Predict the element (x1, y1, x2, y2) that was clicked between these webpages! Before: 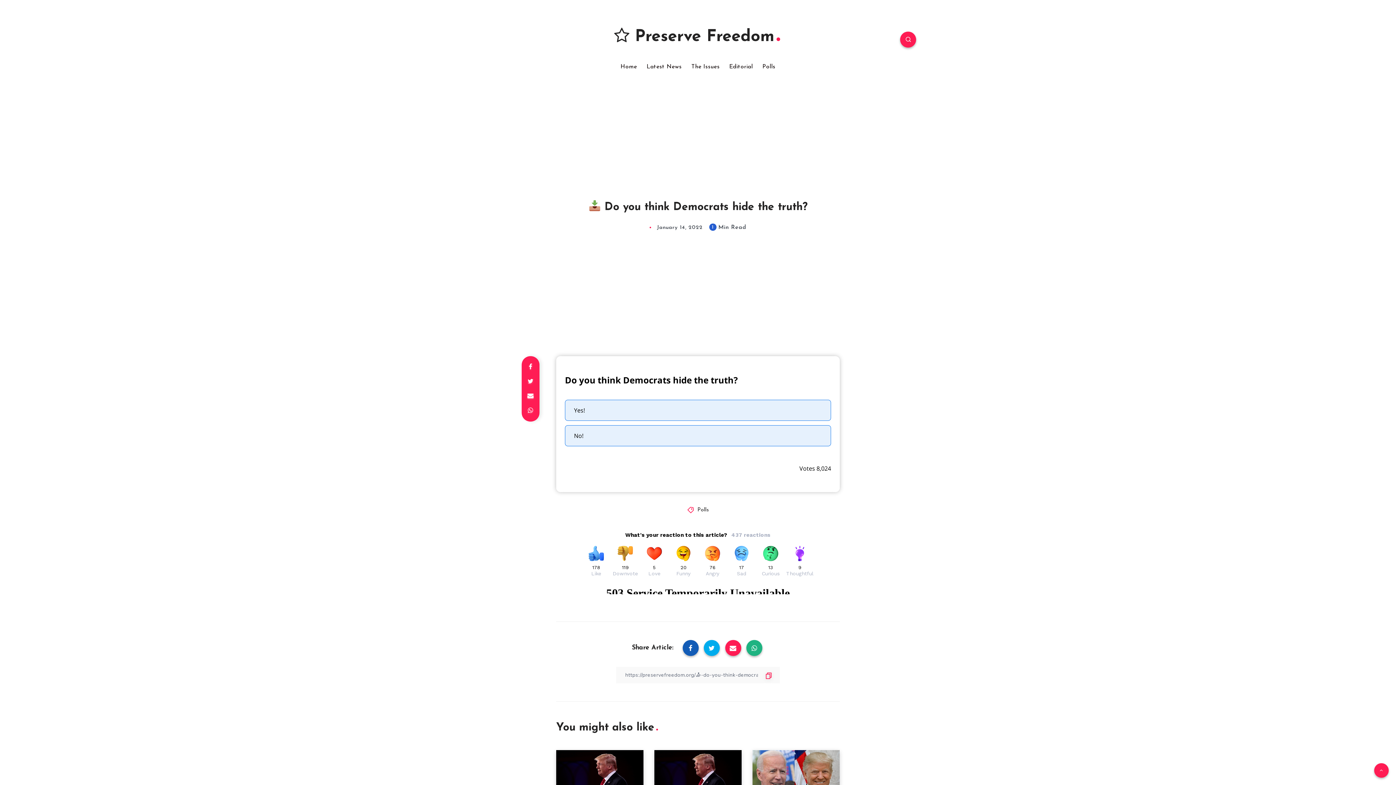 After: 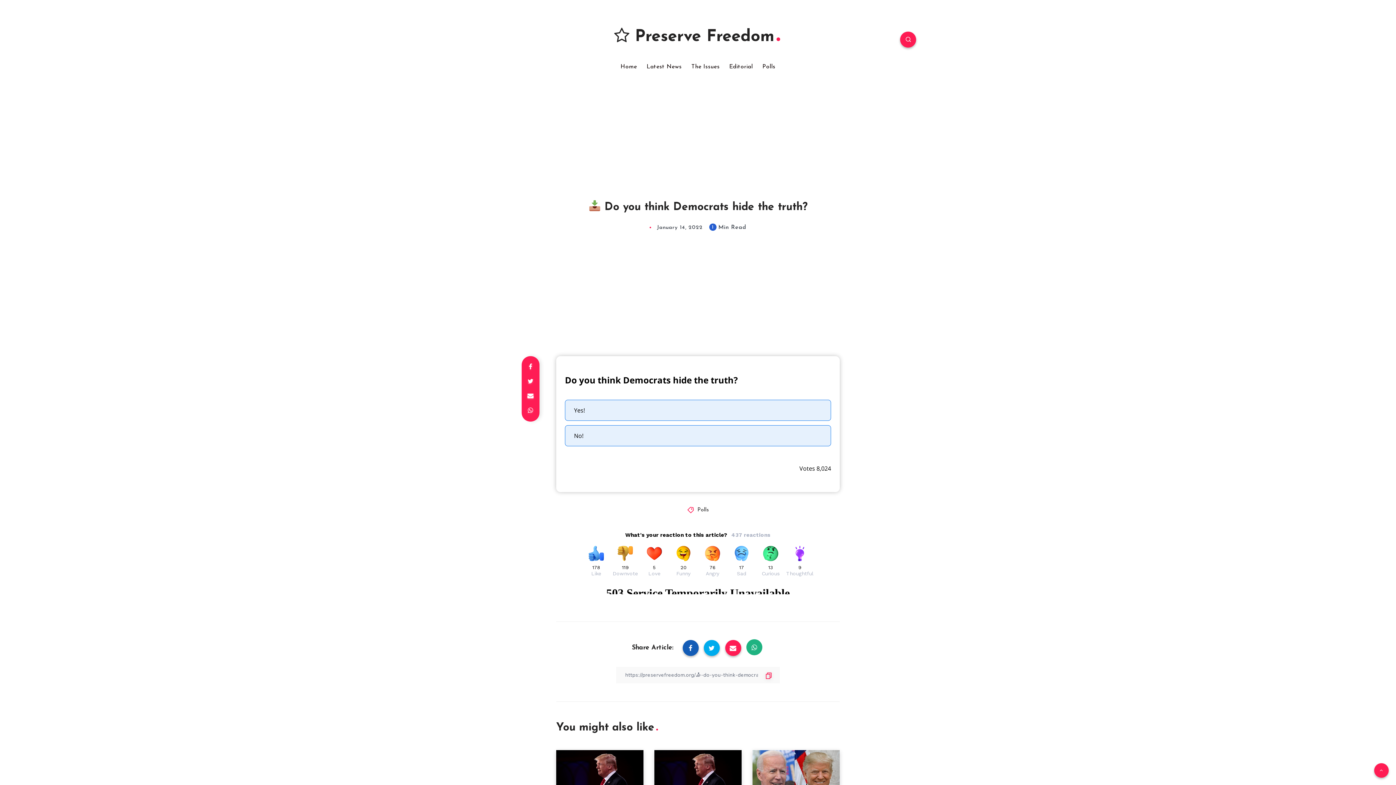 Action: bbox: (746, 640, 762, 656)